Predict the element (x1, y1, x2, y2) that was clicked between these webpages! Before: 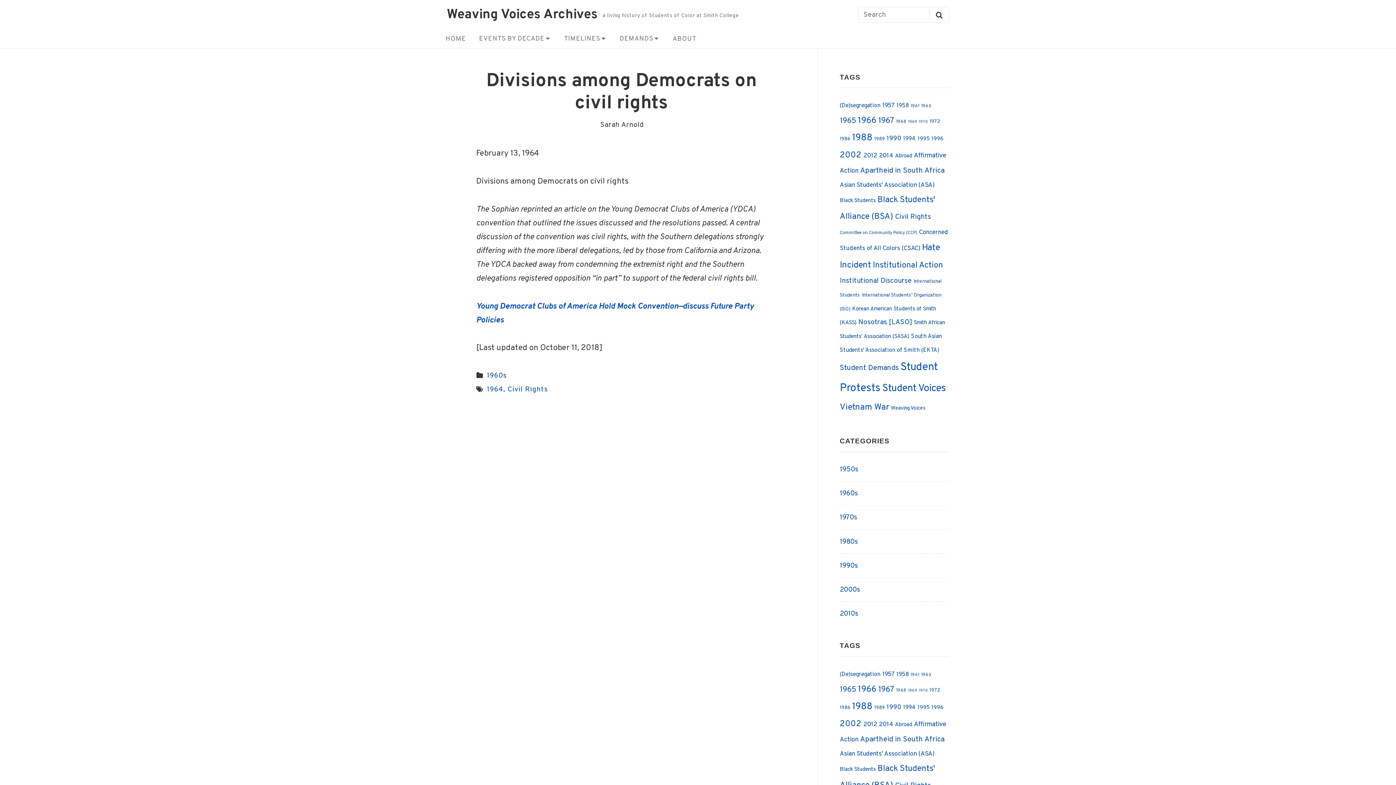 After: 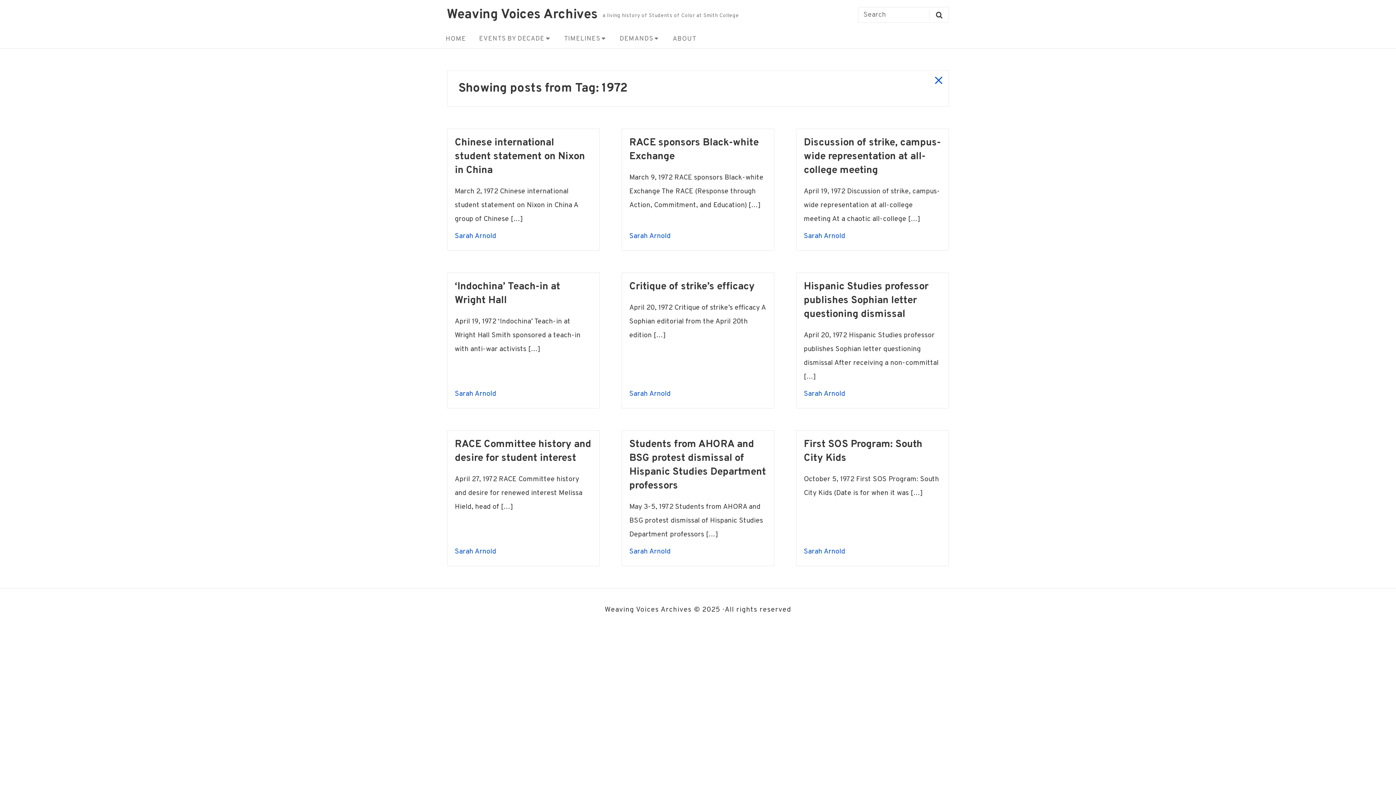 Action: bbox: (929, 687, 940, 693) label: 1972 (9 items)